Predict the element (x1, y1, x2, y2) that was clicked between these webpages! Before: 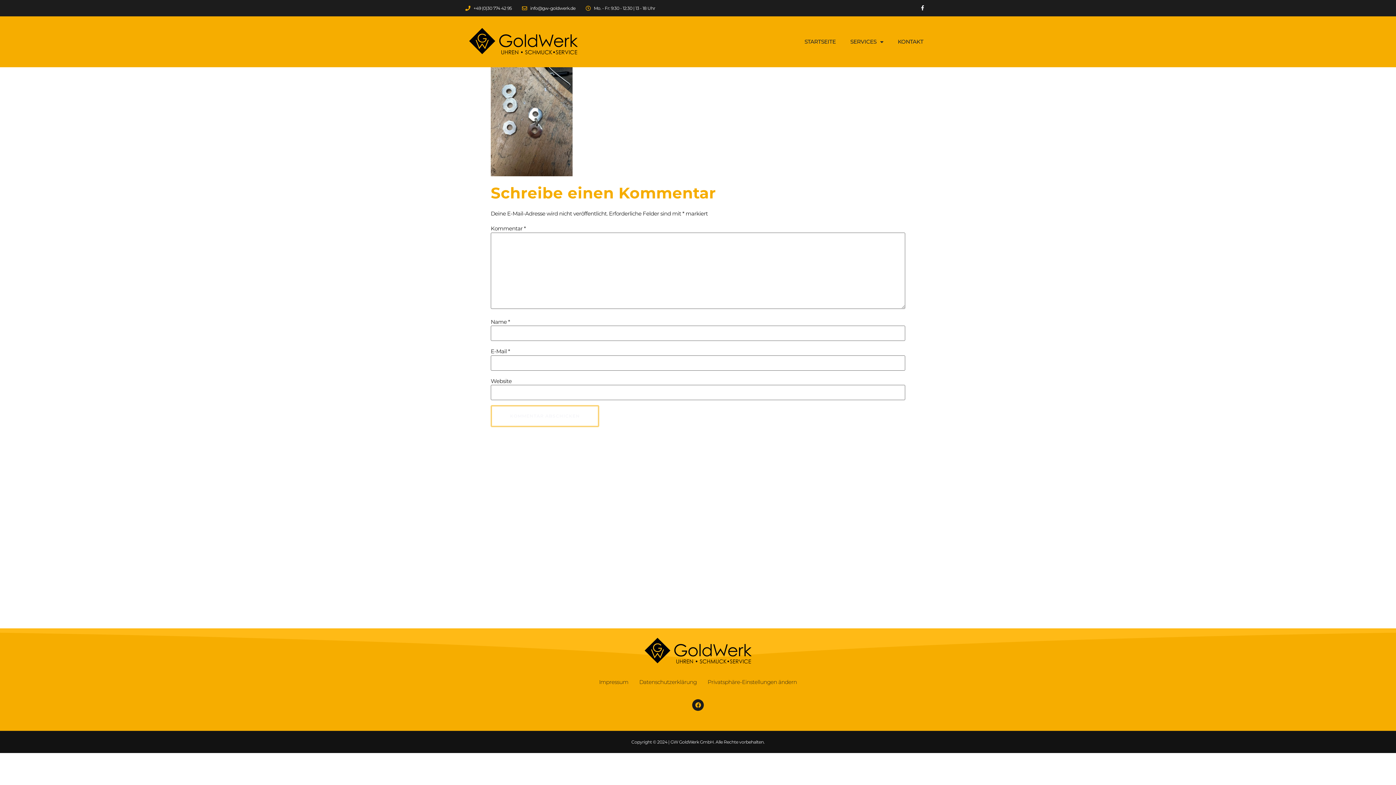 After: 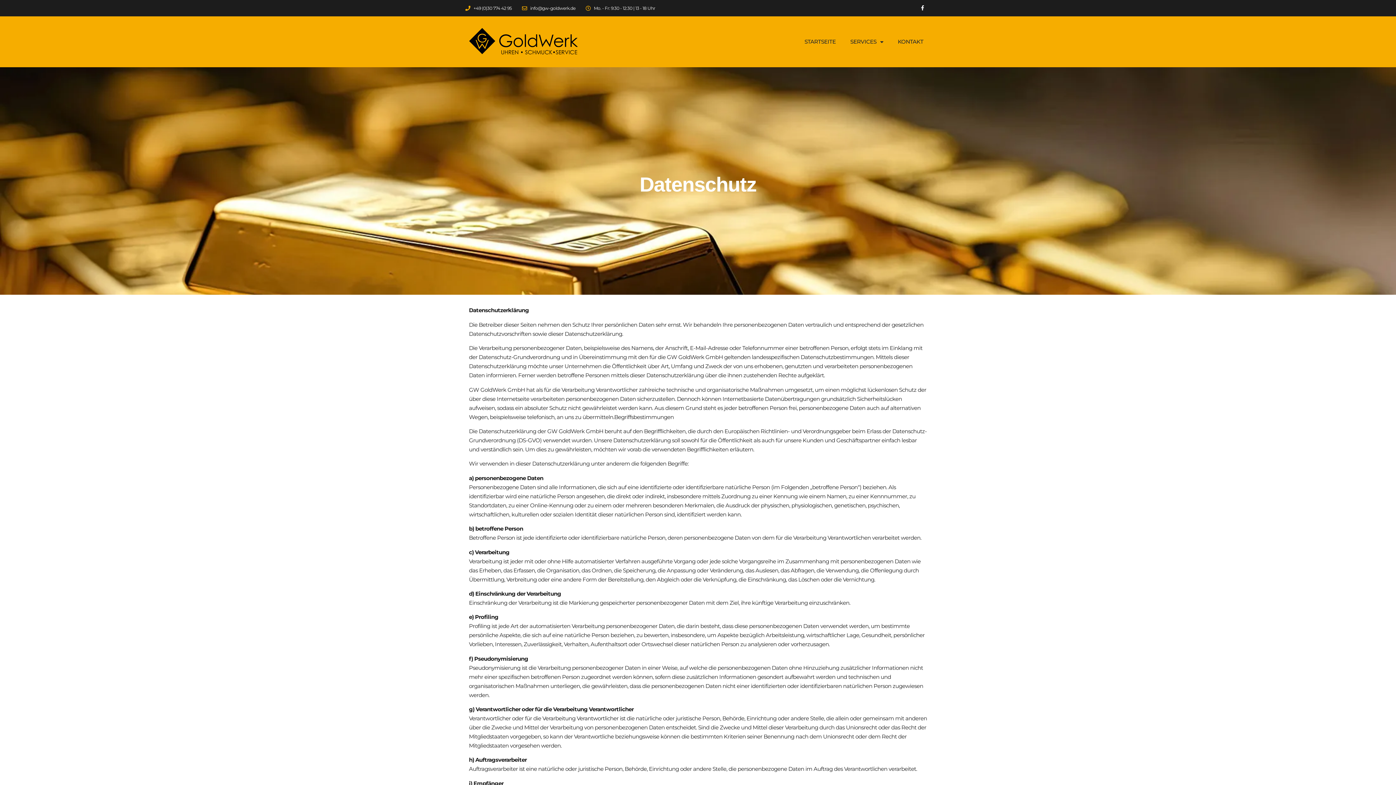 Action: bbox: (634, 672, 702, 692) label: Datenschutzerklärung